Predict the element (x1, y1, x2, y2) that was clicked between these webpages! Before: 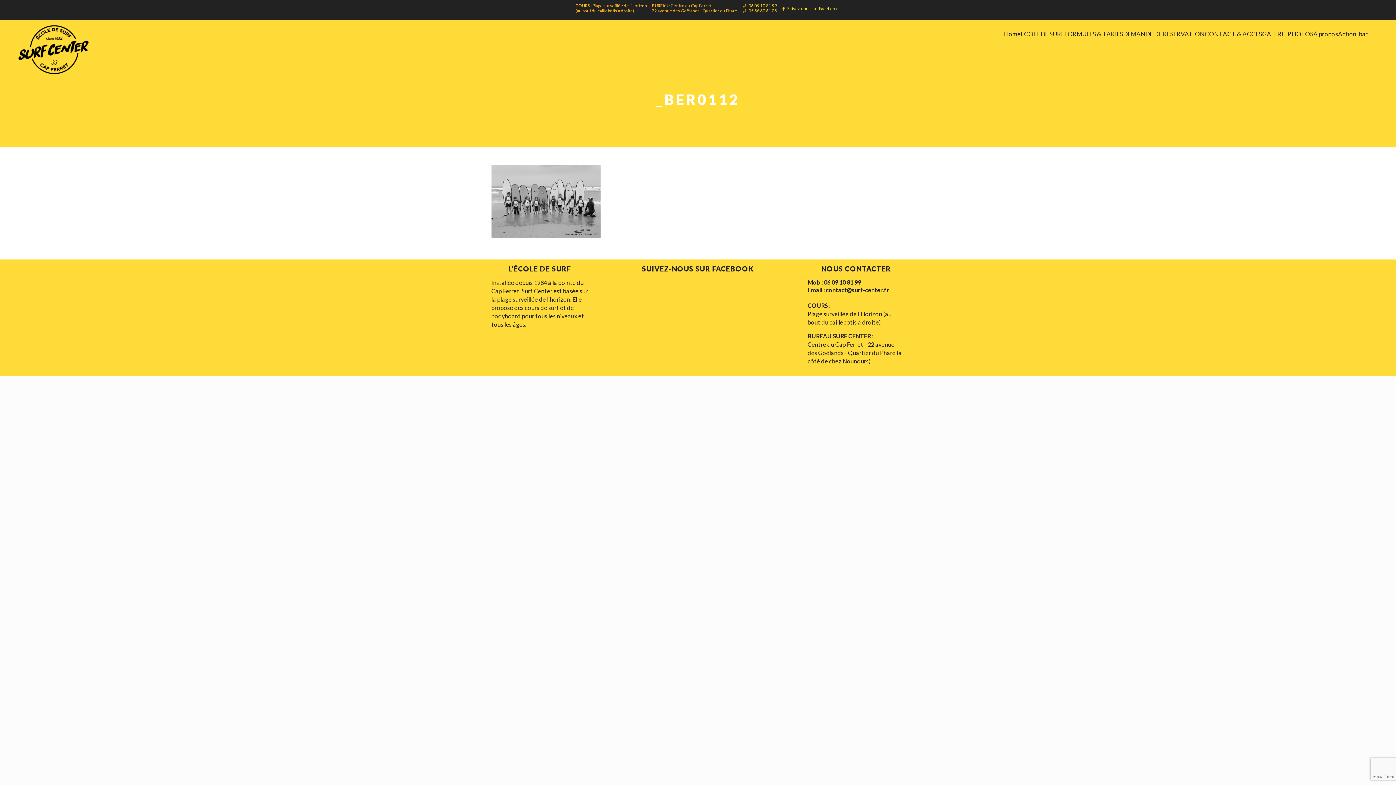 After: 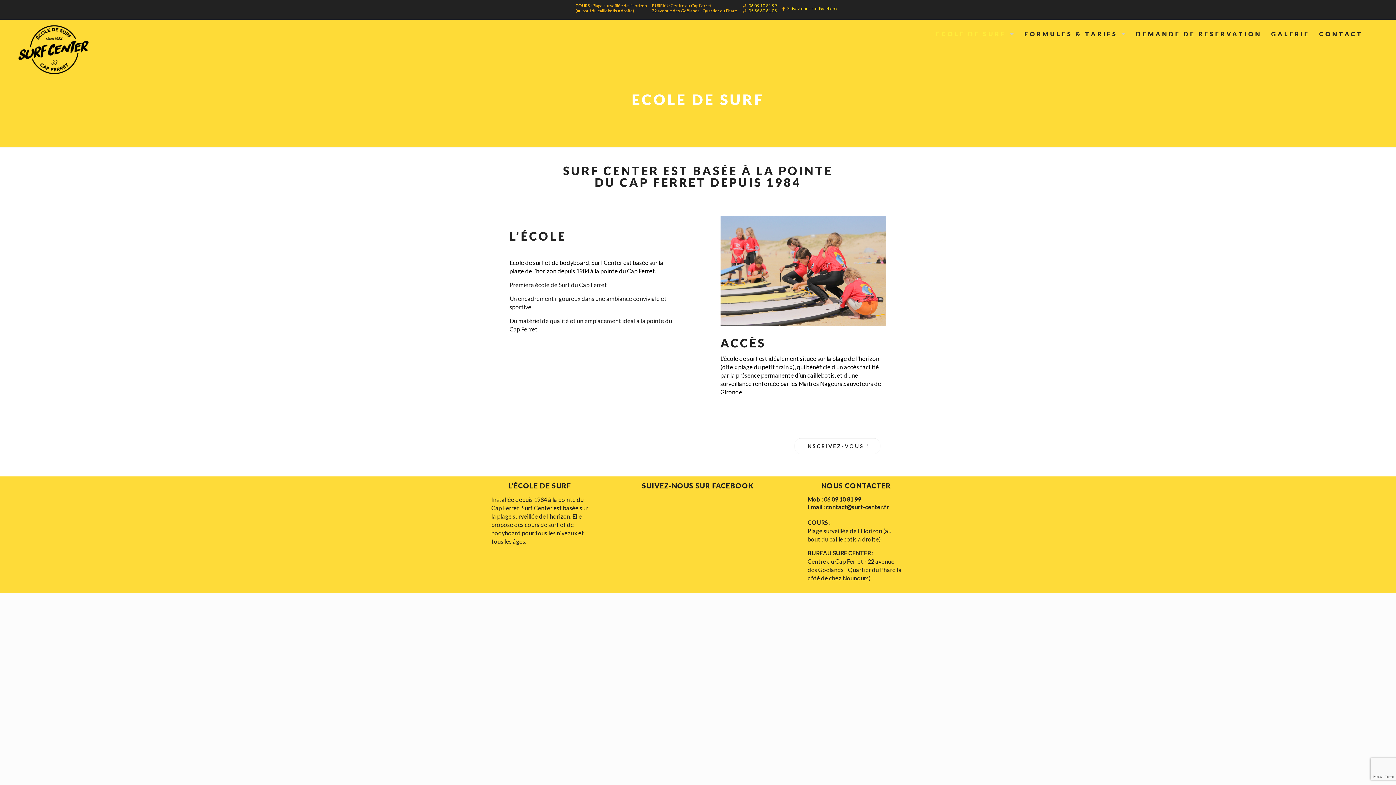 Action: bbox: (1020, 23, 1064, 45) label: ECOLE DE SURF